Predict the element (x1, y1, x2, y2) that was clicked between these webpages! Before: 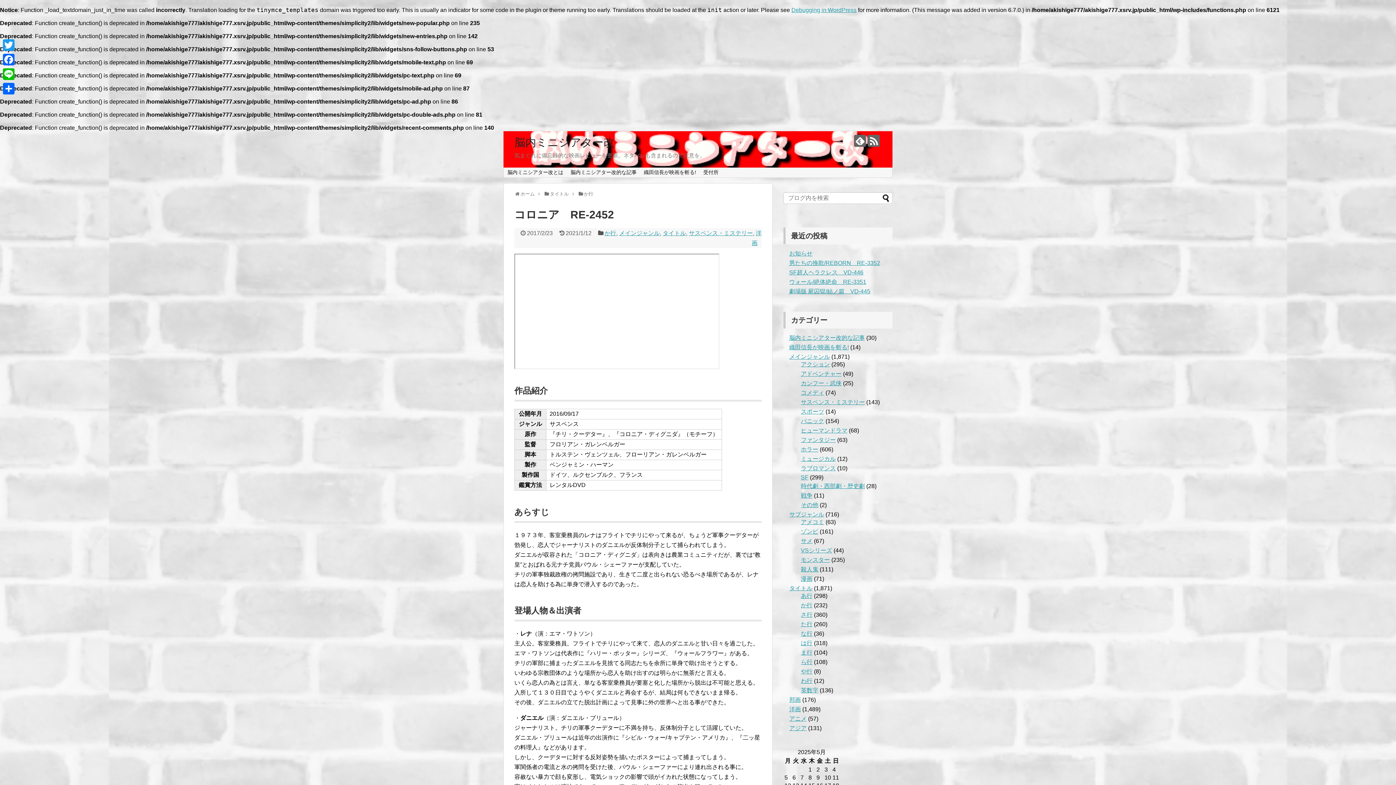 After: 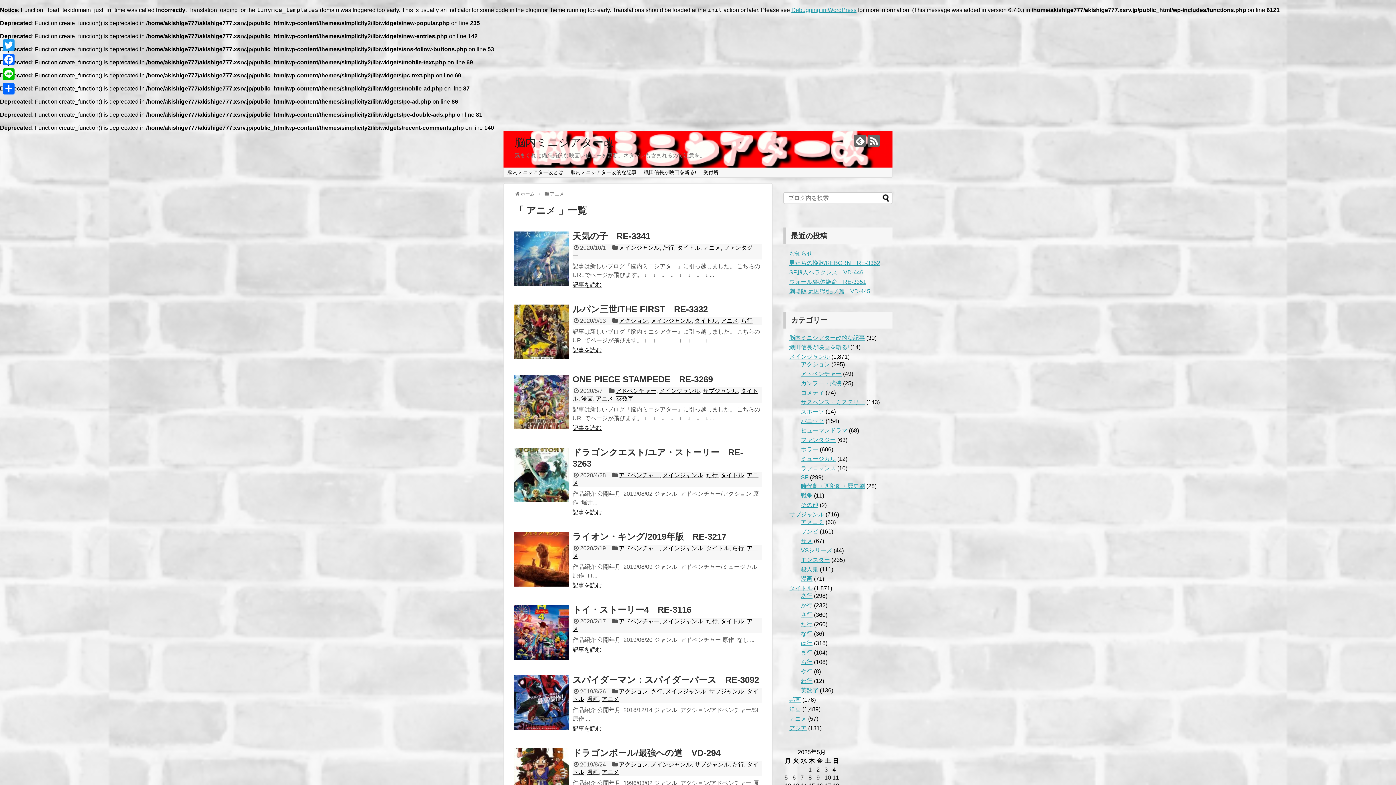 Action: bbox: (789, 716, 806, 722) label: アニメ